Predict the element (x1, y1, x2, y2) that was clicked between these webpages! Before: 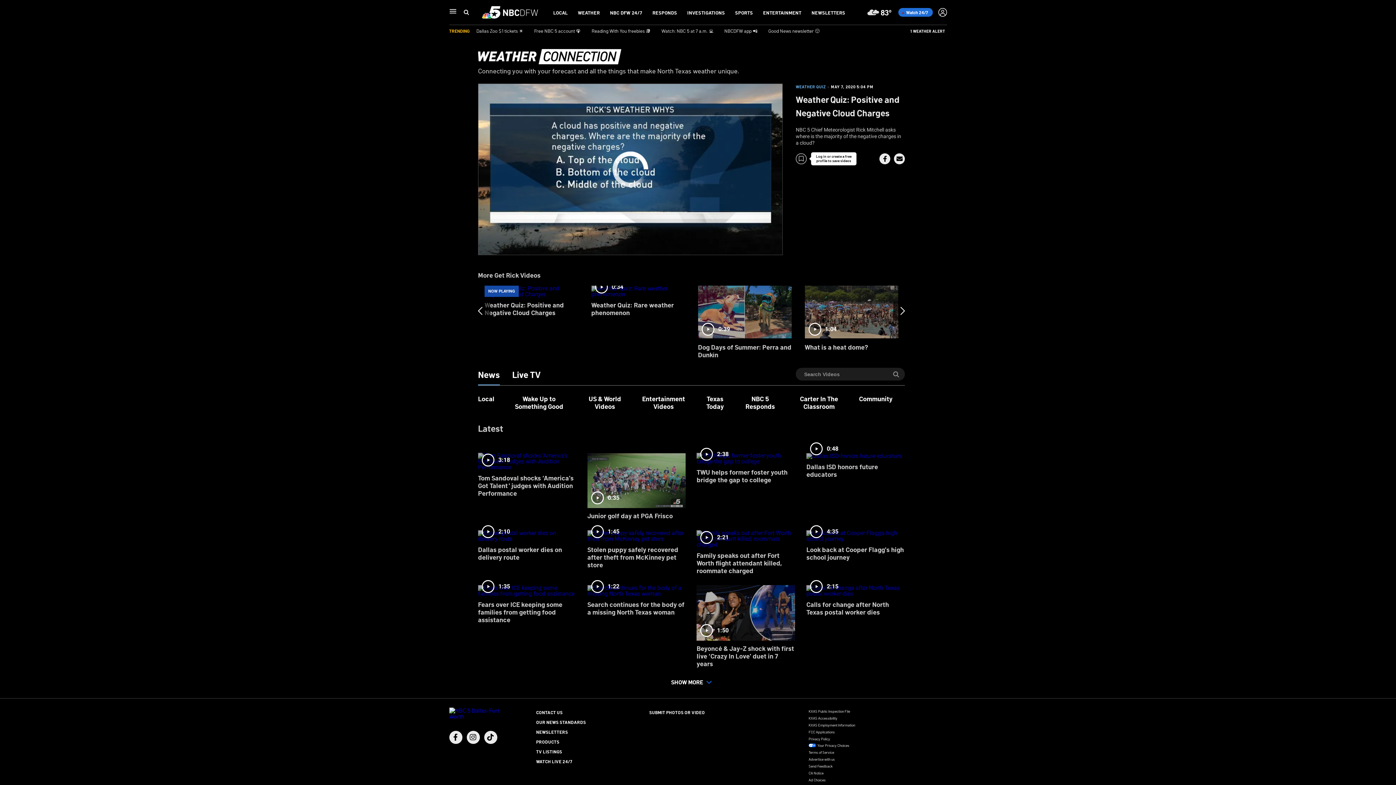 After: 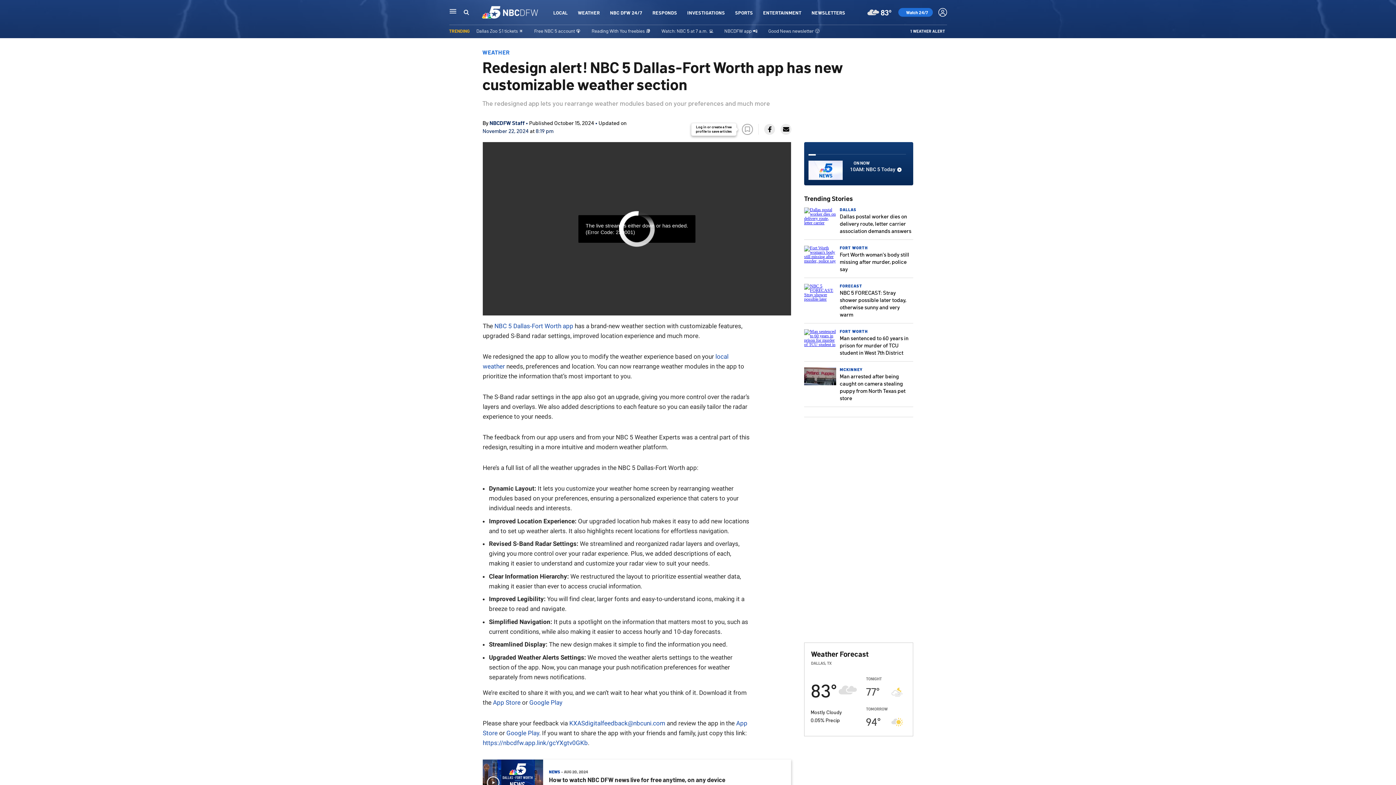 Action: label: NBCDFW app 📲 bbox: (724, 27, 757, 33)